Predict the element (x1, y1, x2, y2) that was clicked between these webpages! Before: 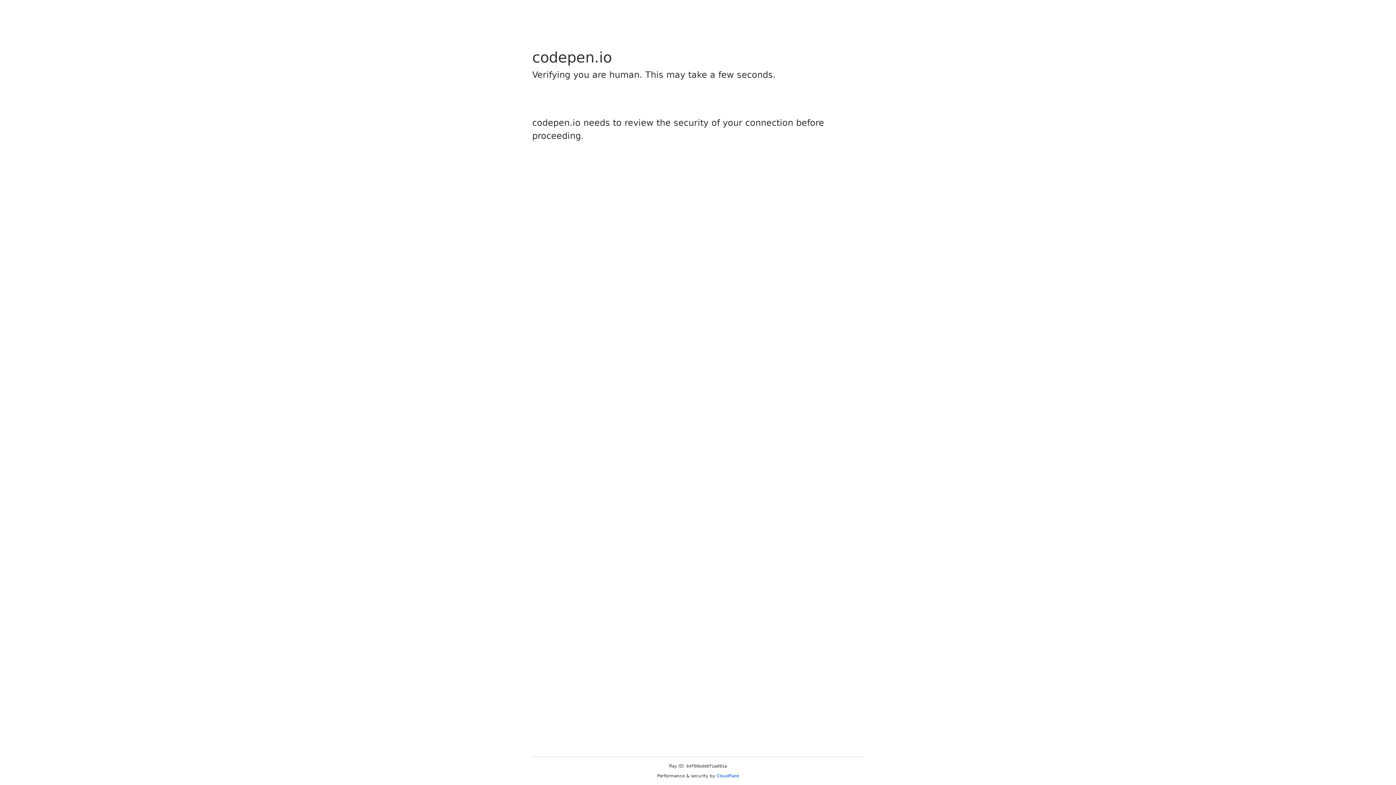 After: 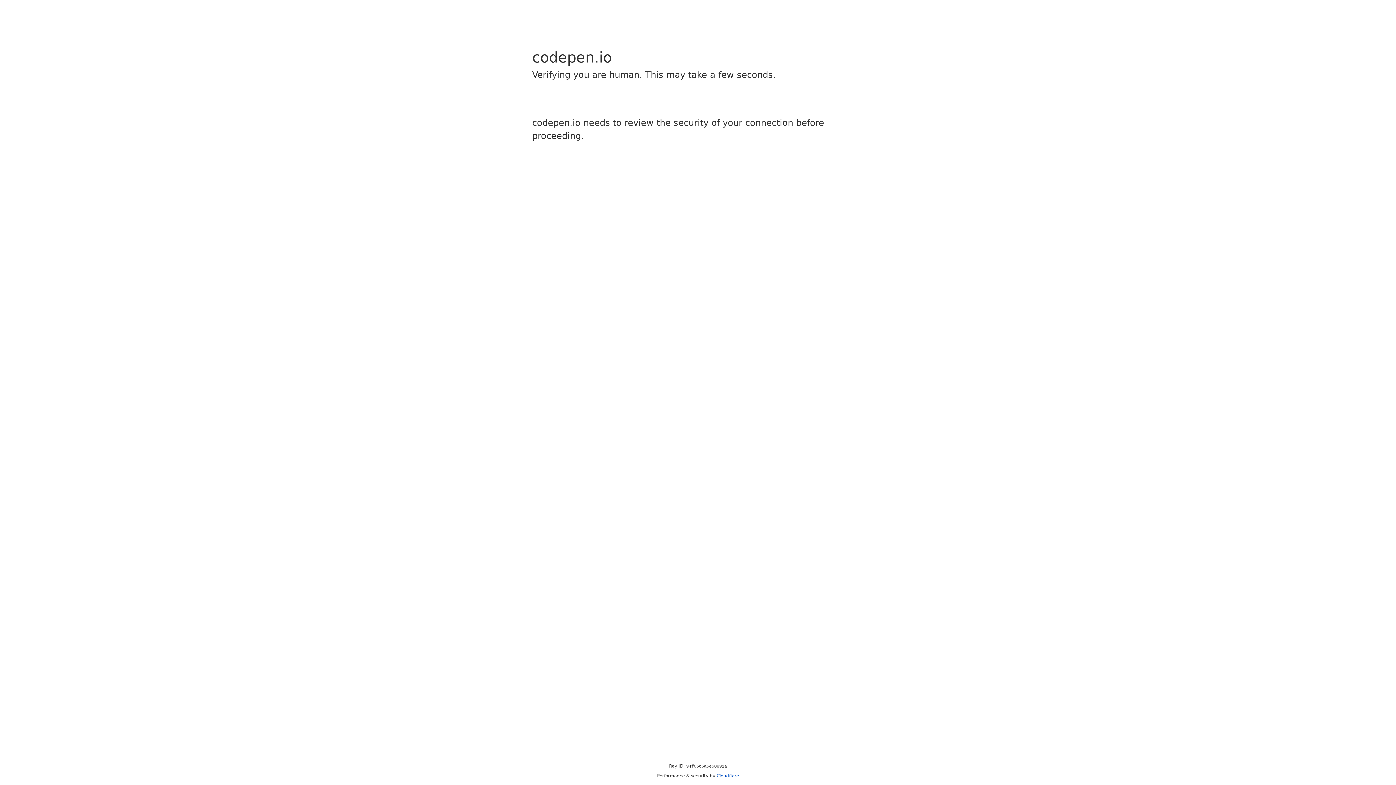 Action: label: Cloudflare bbox: (716, 773, 739, 778)